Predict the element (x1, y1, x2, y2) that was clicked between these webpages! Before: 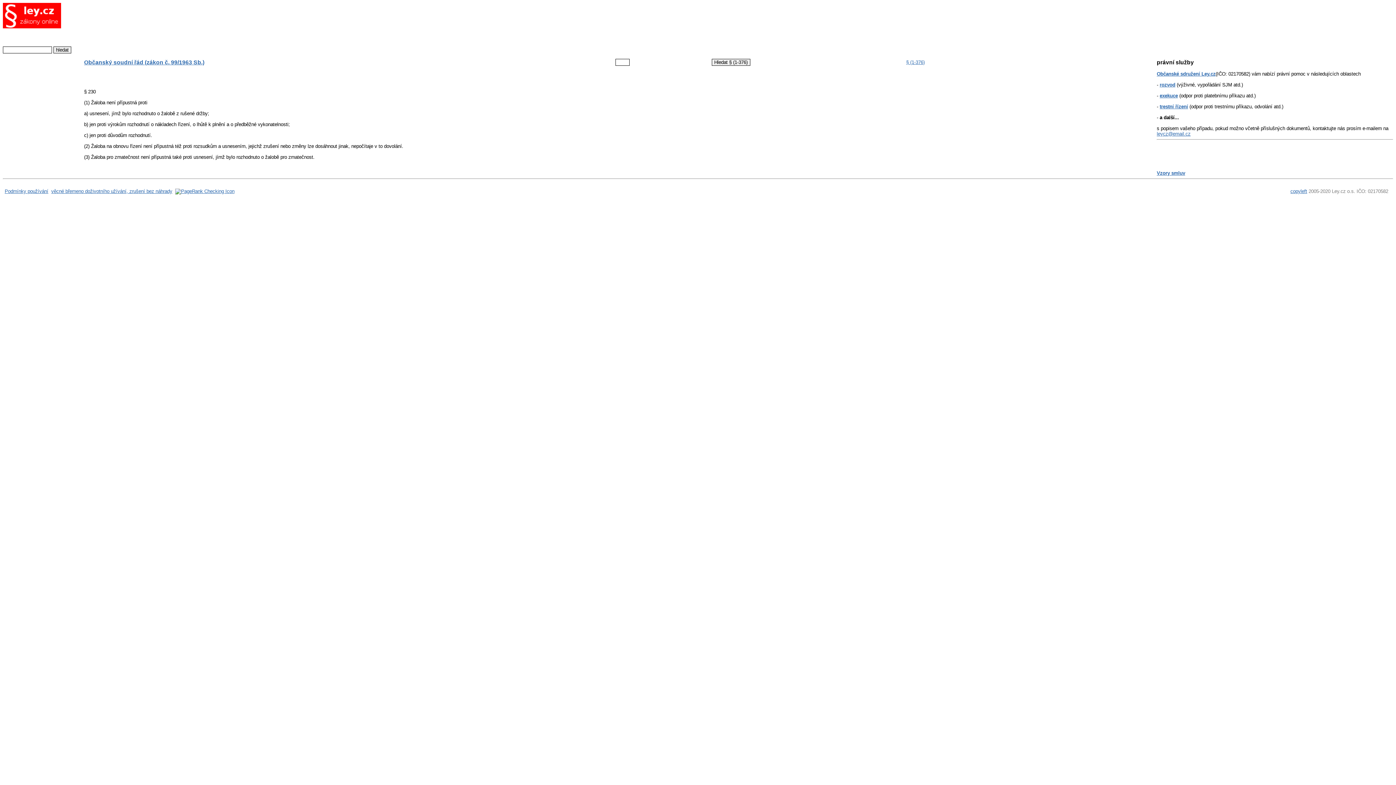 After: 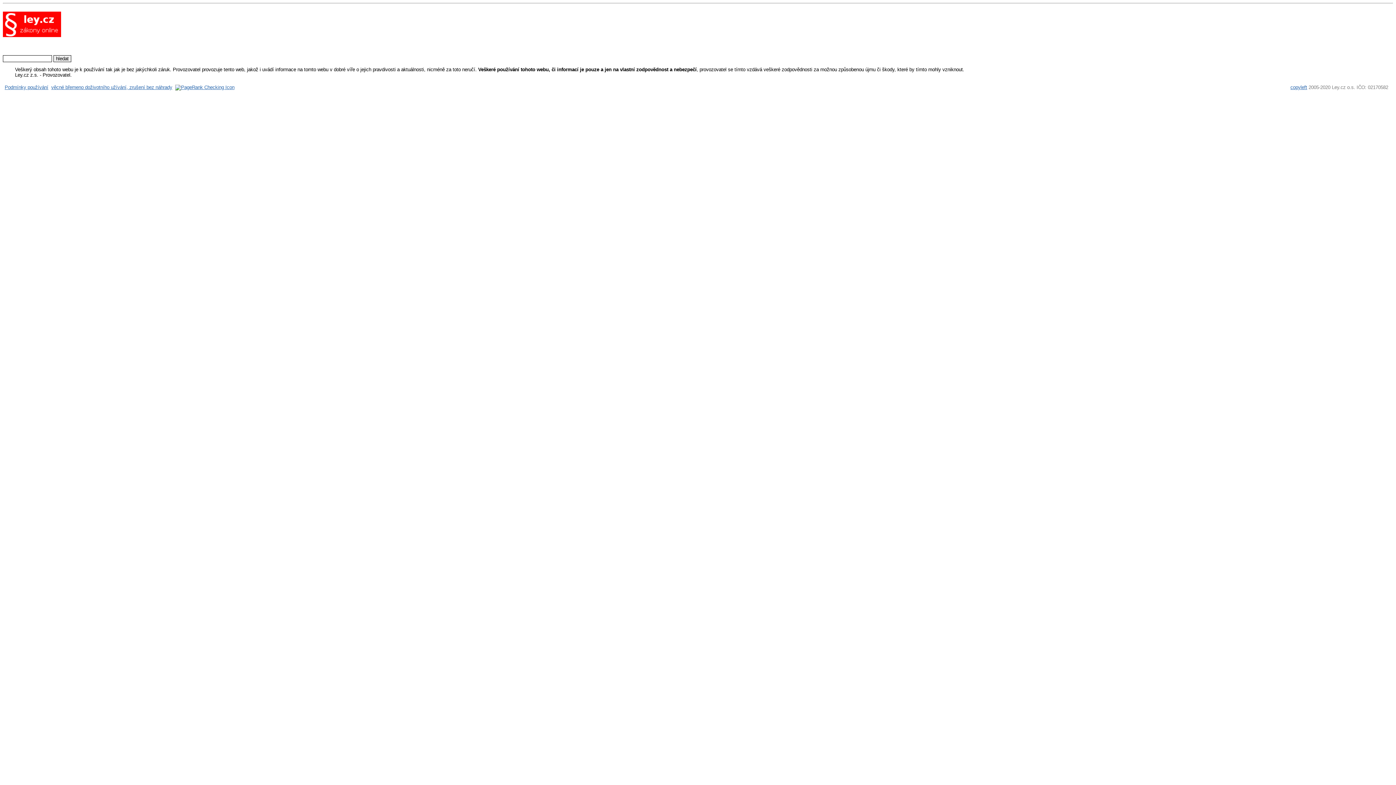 Action: label: Podmínky používání bbox: (4, 188, 48, 194)